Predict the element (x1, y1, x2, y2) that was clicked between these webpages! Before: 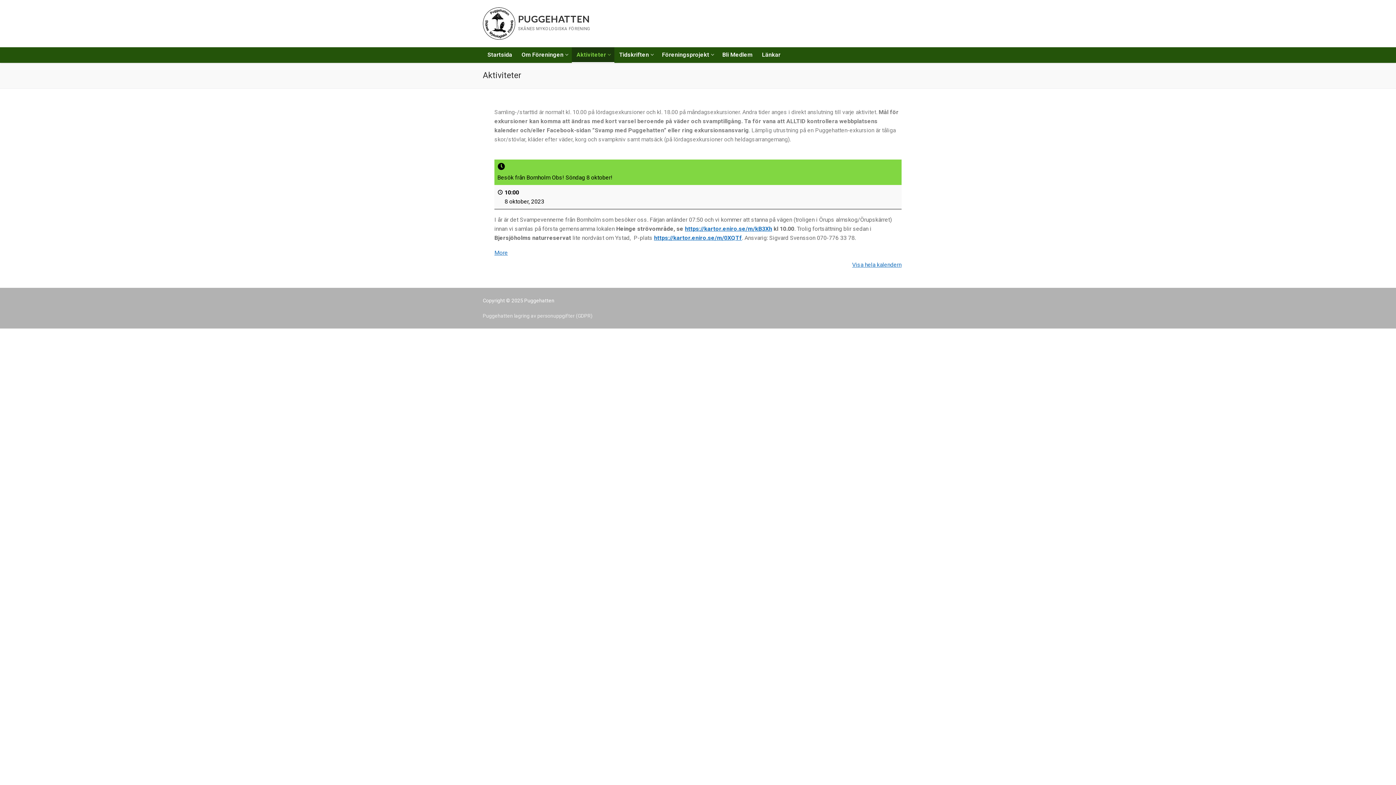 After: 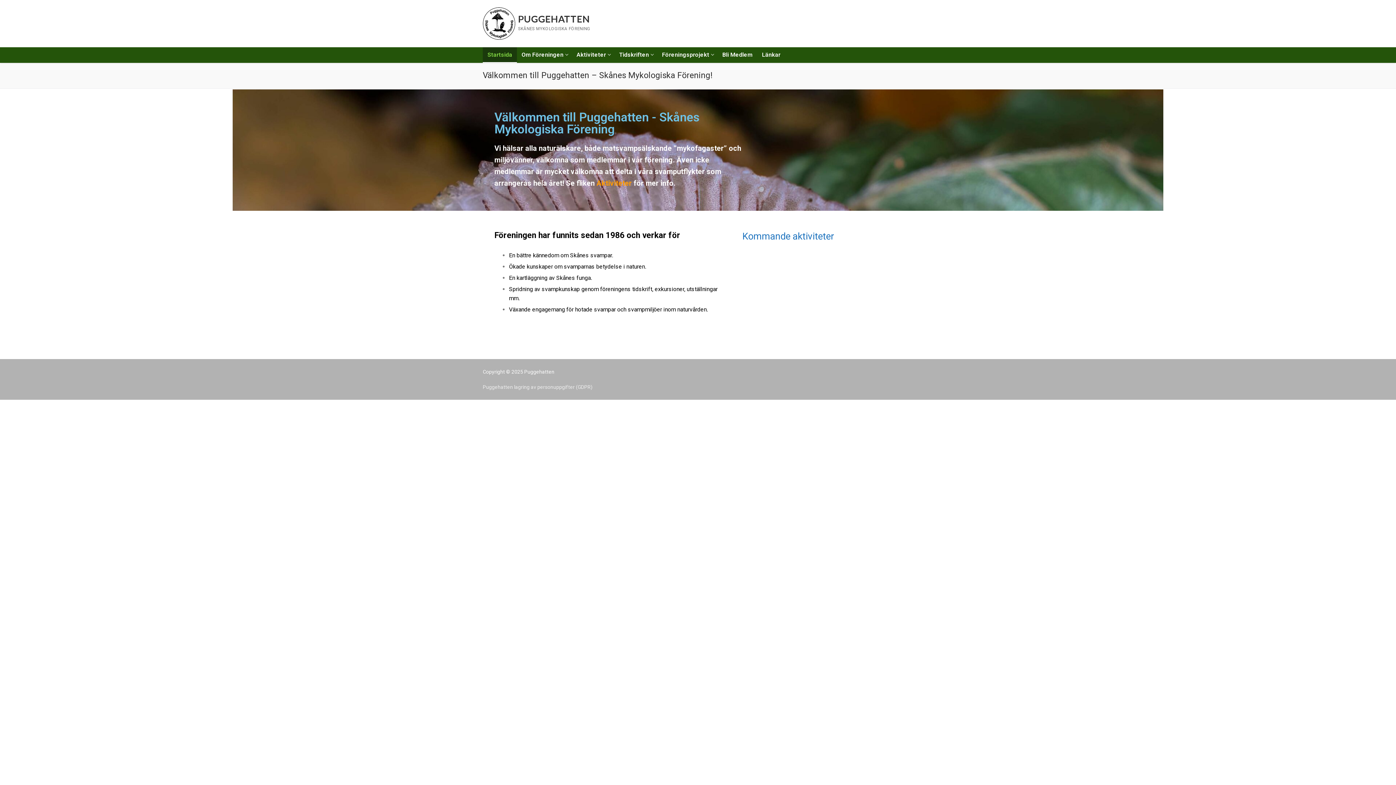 Action: bbox: (482, 7, 515, 40)